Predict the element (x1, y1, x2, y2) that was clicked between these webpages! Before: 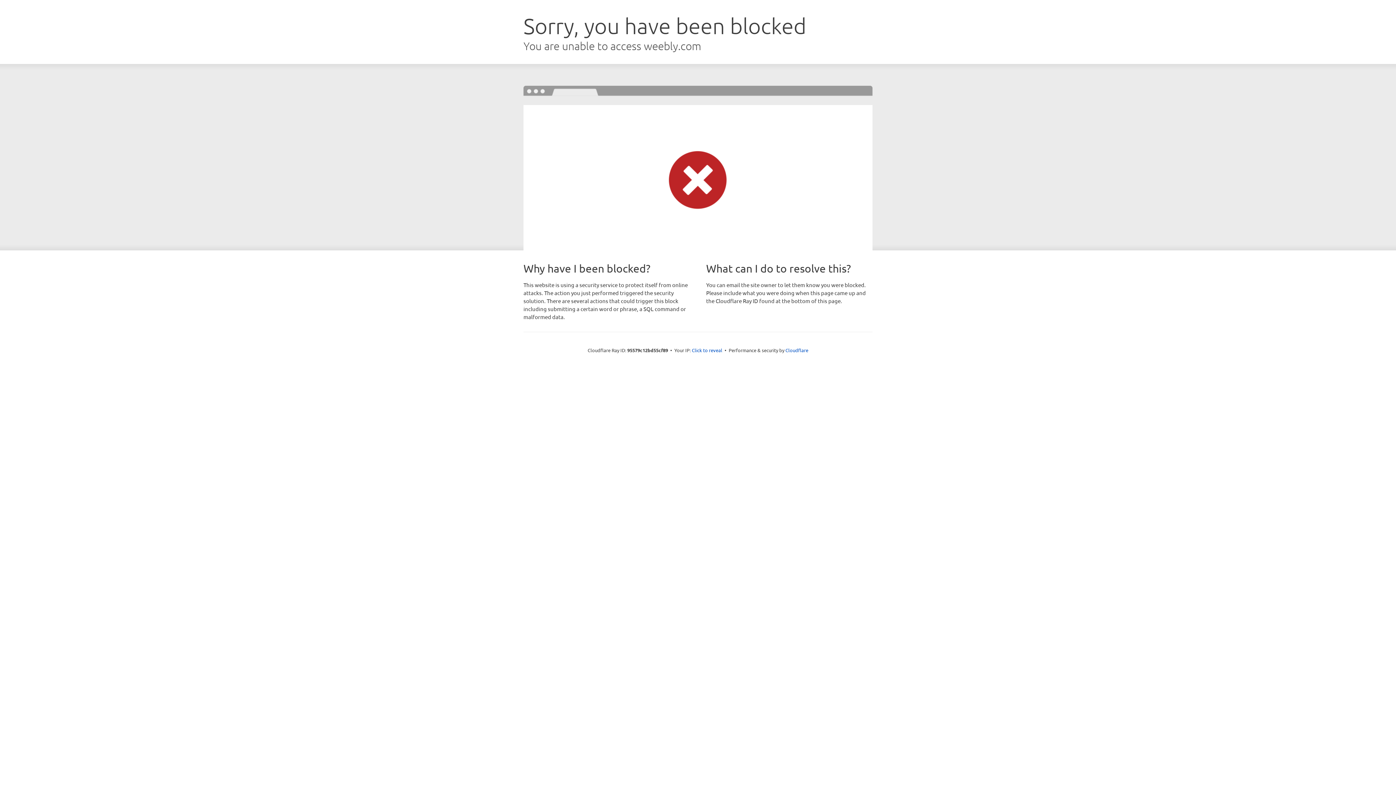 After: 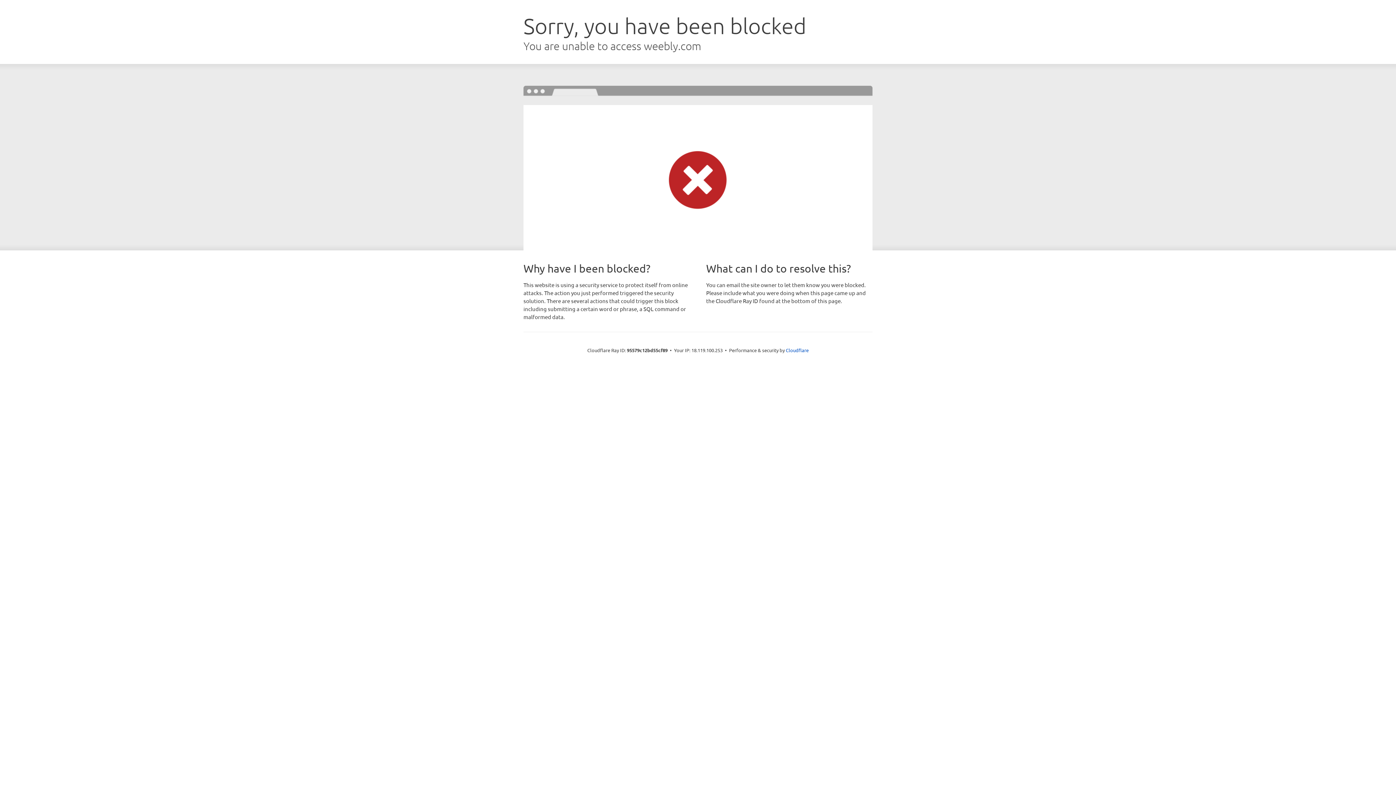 Action: label: Click to reveal bbox: (692, 346, 722, 353)